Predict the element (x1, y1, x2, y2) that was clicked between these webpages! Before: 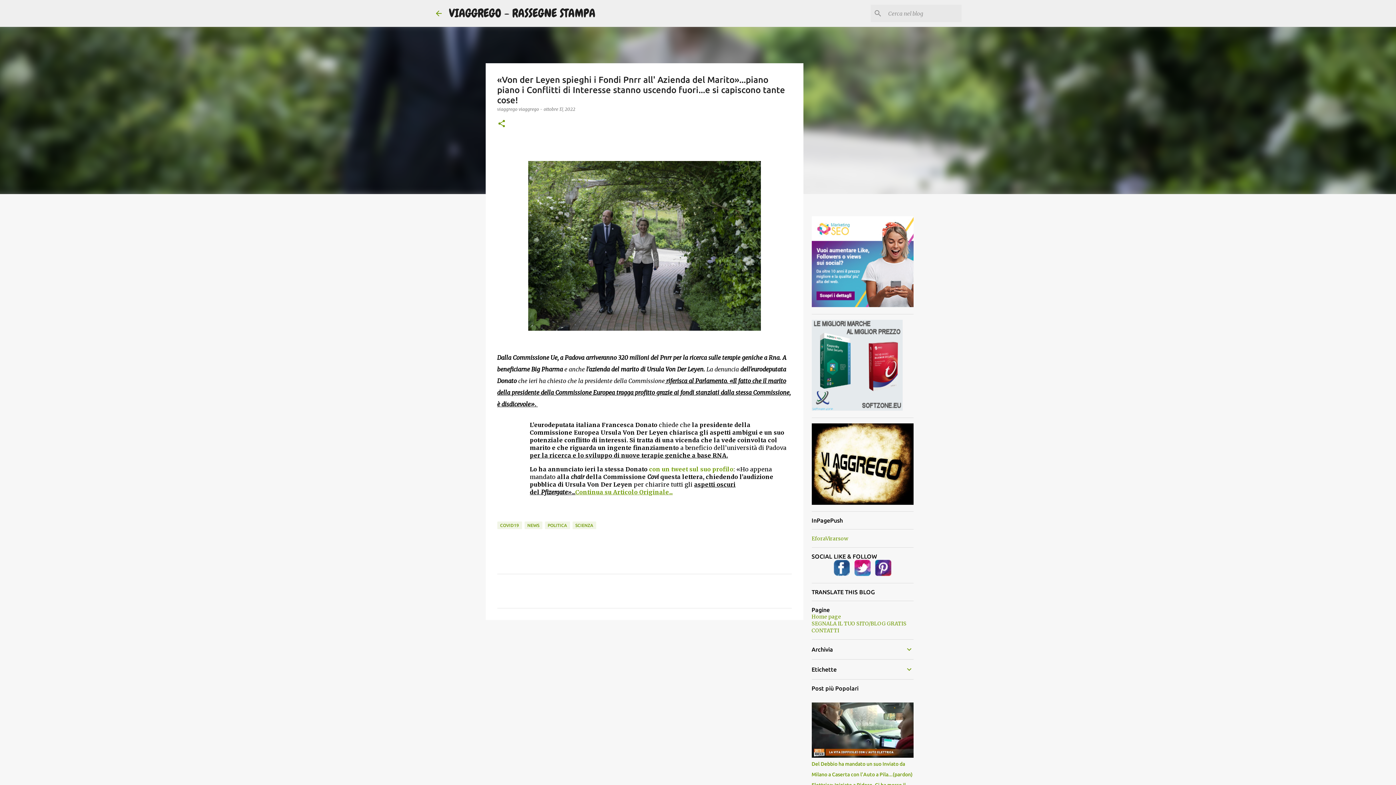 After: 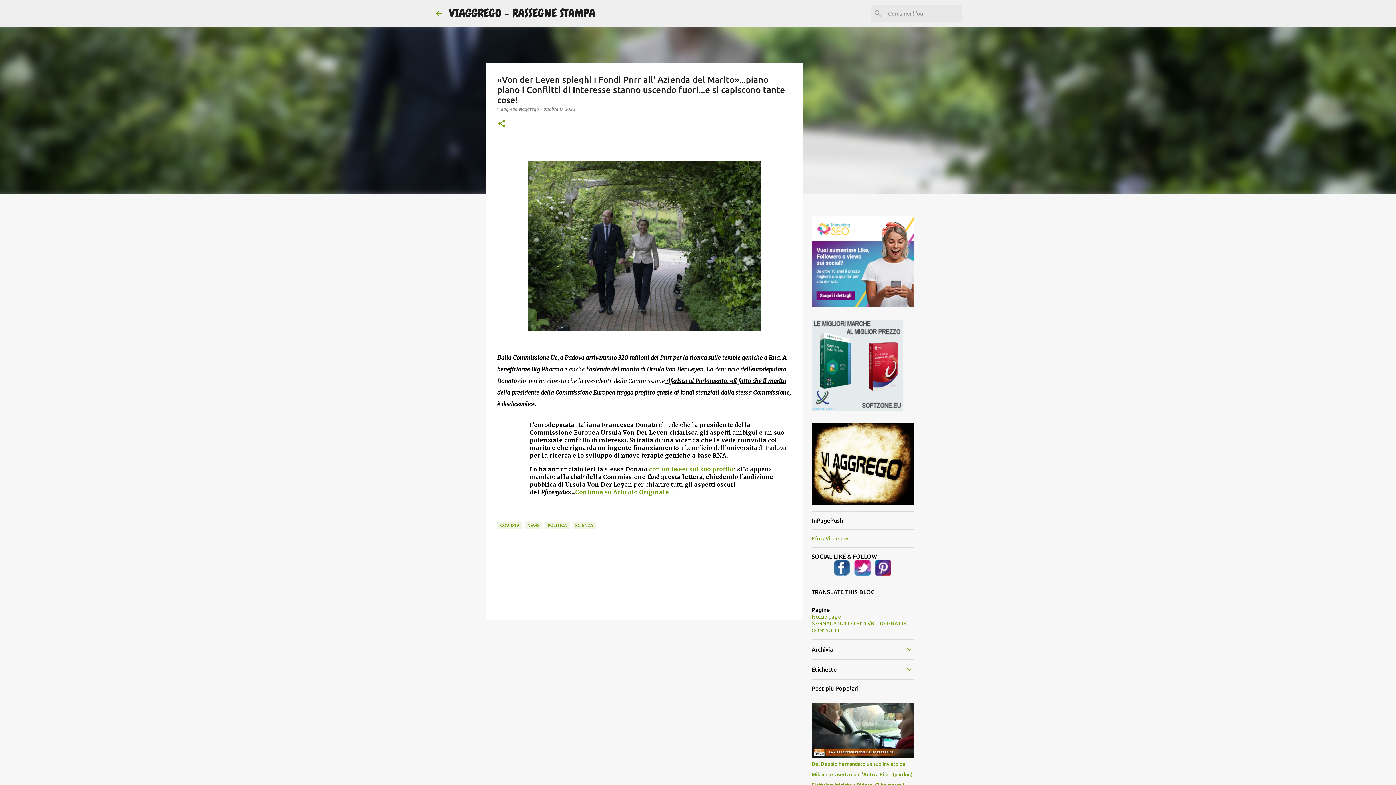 Action: bbox: (575, 488, 672, 496) label: Continua su Articolo Originale...